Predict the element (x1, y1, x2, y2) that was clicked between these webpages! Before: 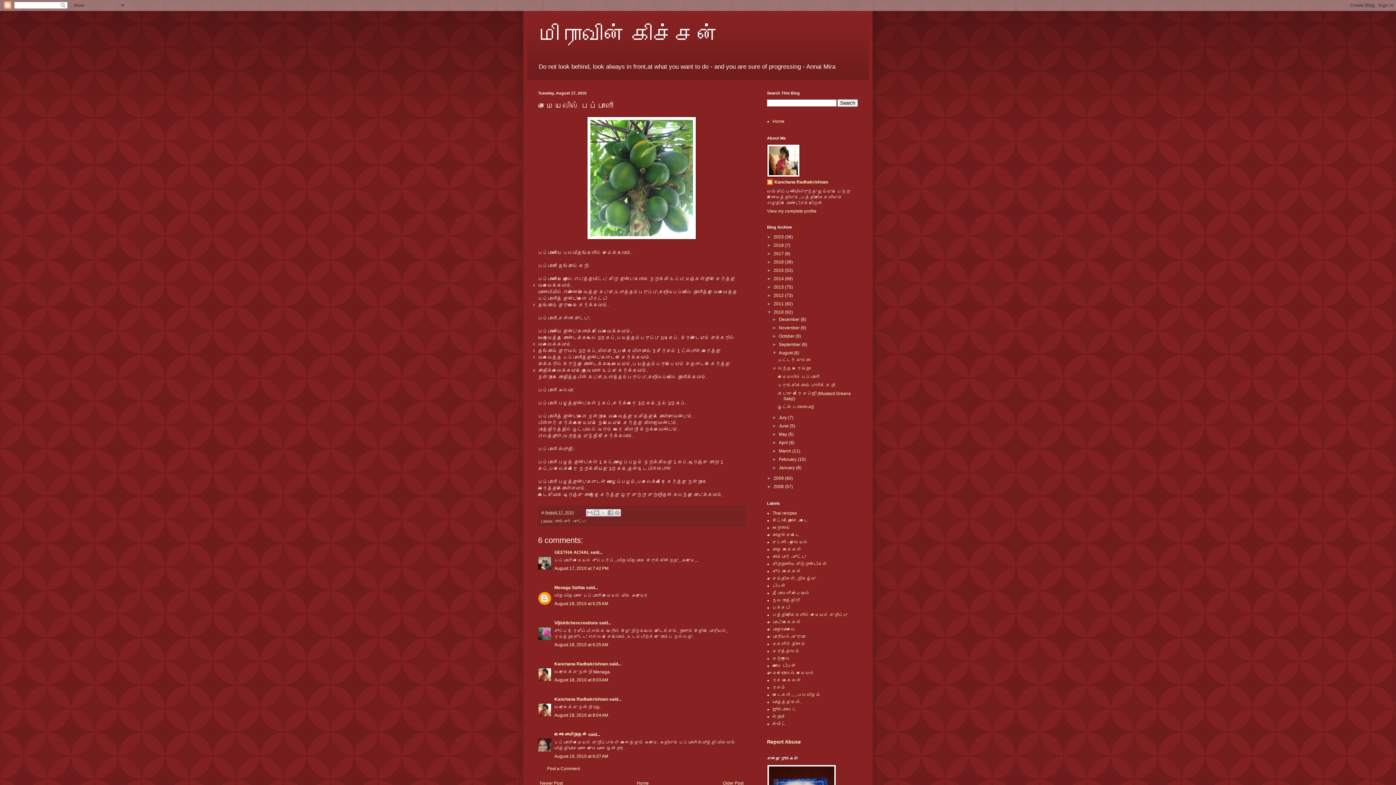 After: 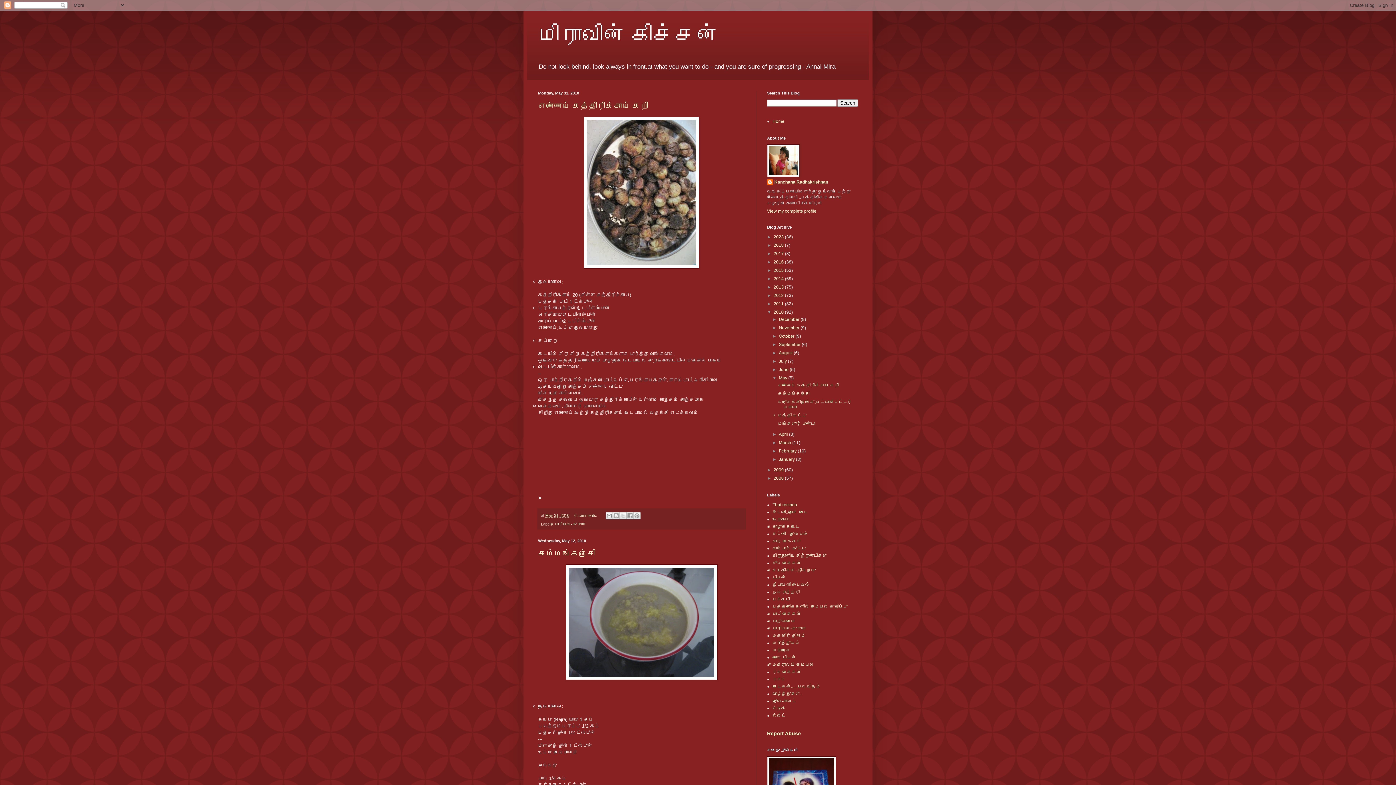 Action: bbox: (779, 432, 788, 437) label: May 